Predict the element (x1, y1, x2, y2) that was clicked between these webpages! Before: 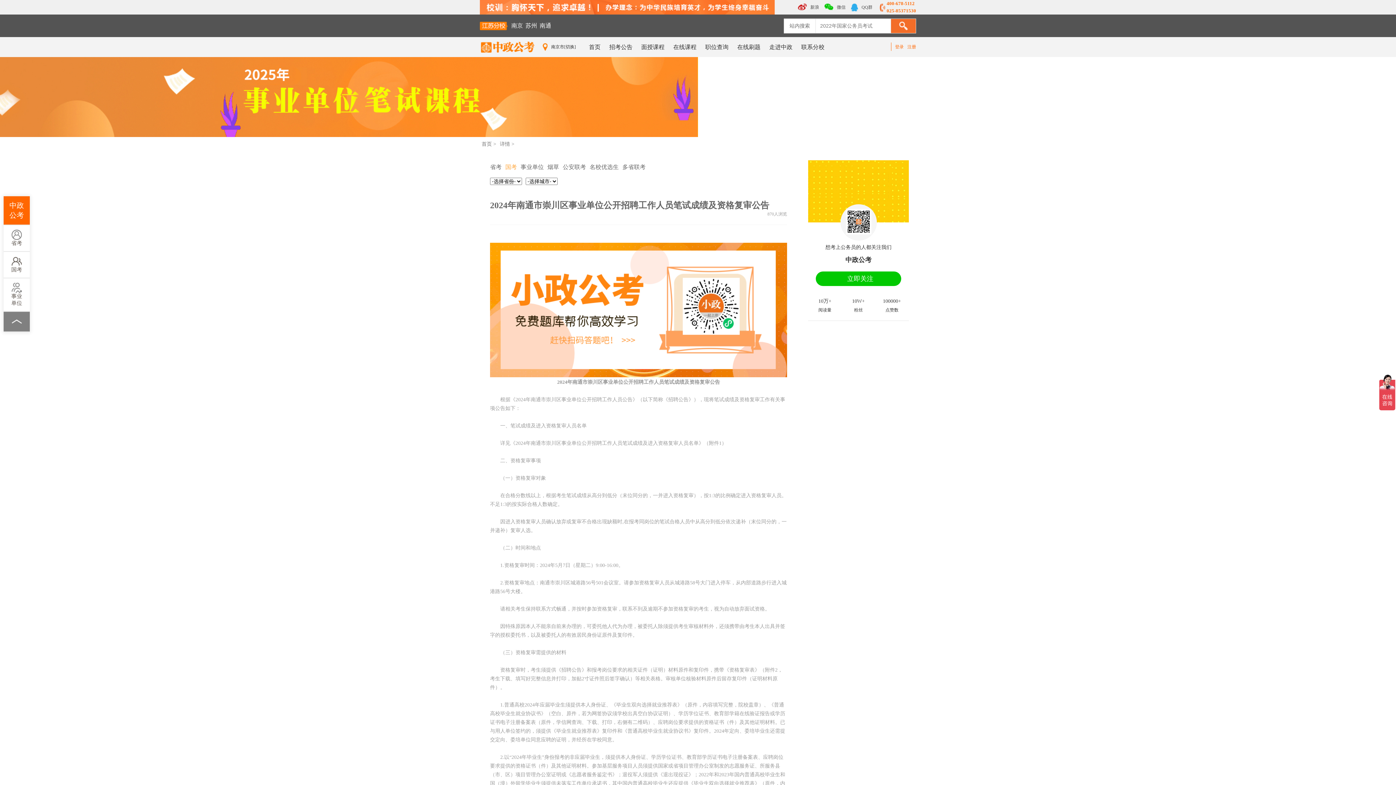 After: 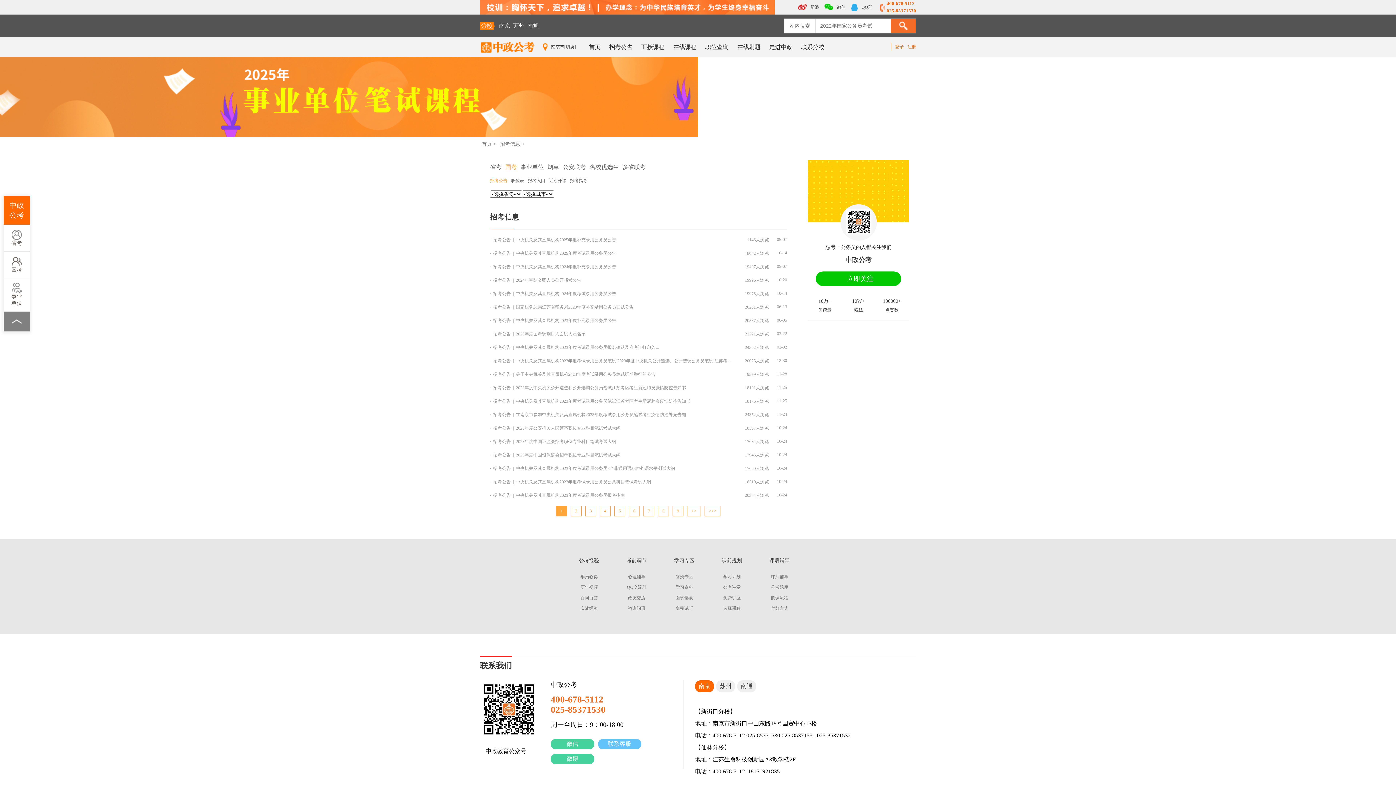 Action: bbox: (520, 163, 544, 171) label: 事业单位